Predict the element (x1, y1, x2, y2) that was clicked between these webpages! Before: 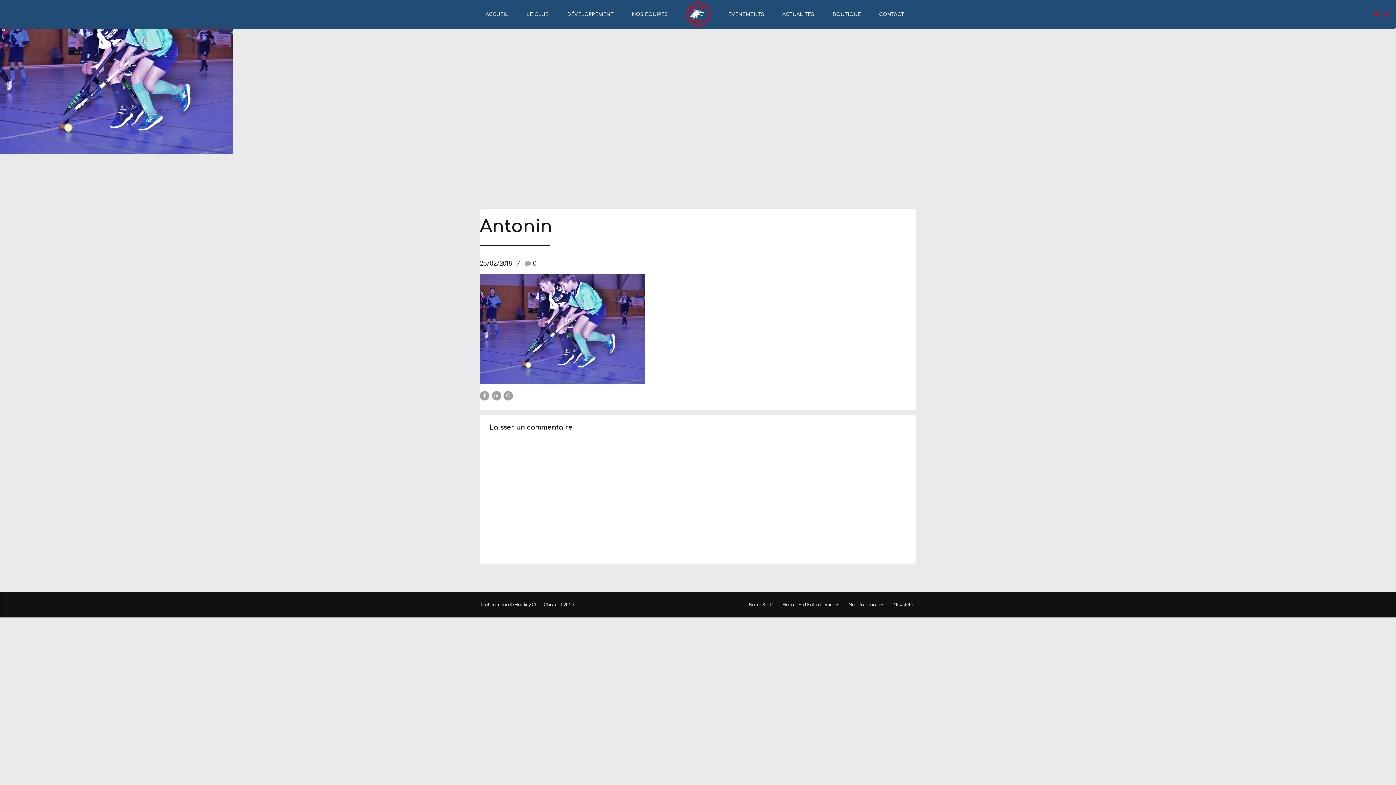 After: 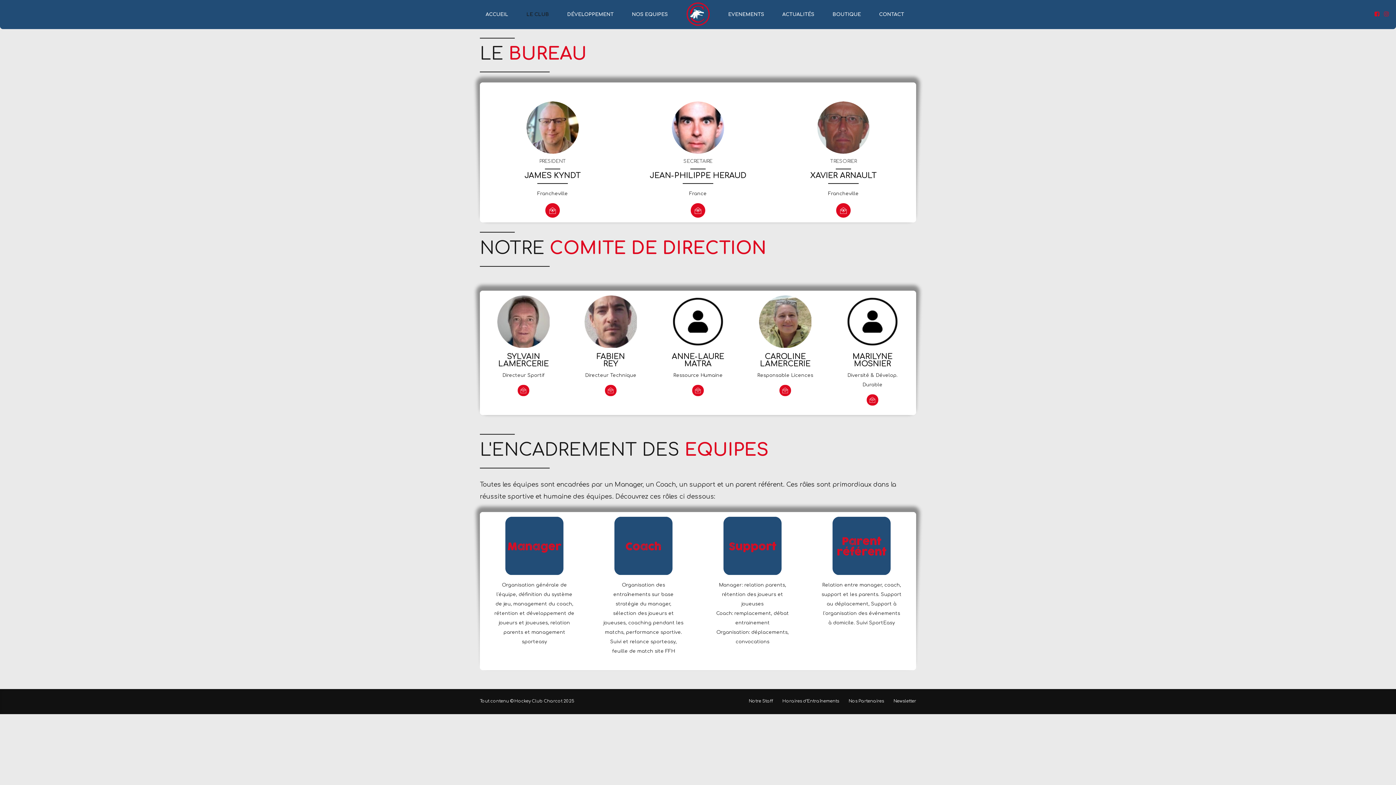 Action: bbox: (749, 602, 773, 607) label: Notre Staff